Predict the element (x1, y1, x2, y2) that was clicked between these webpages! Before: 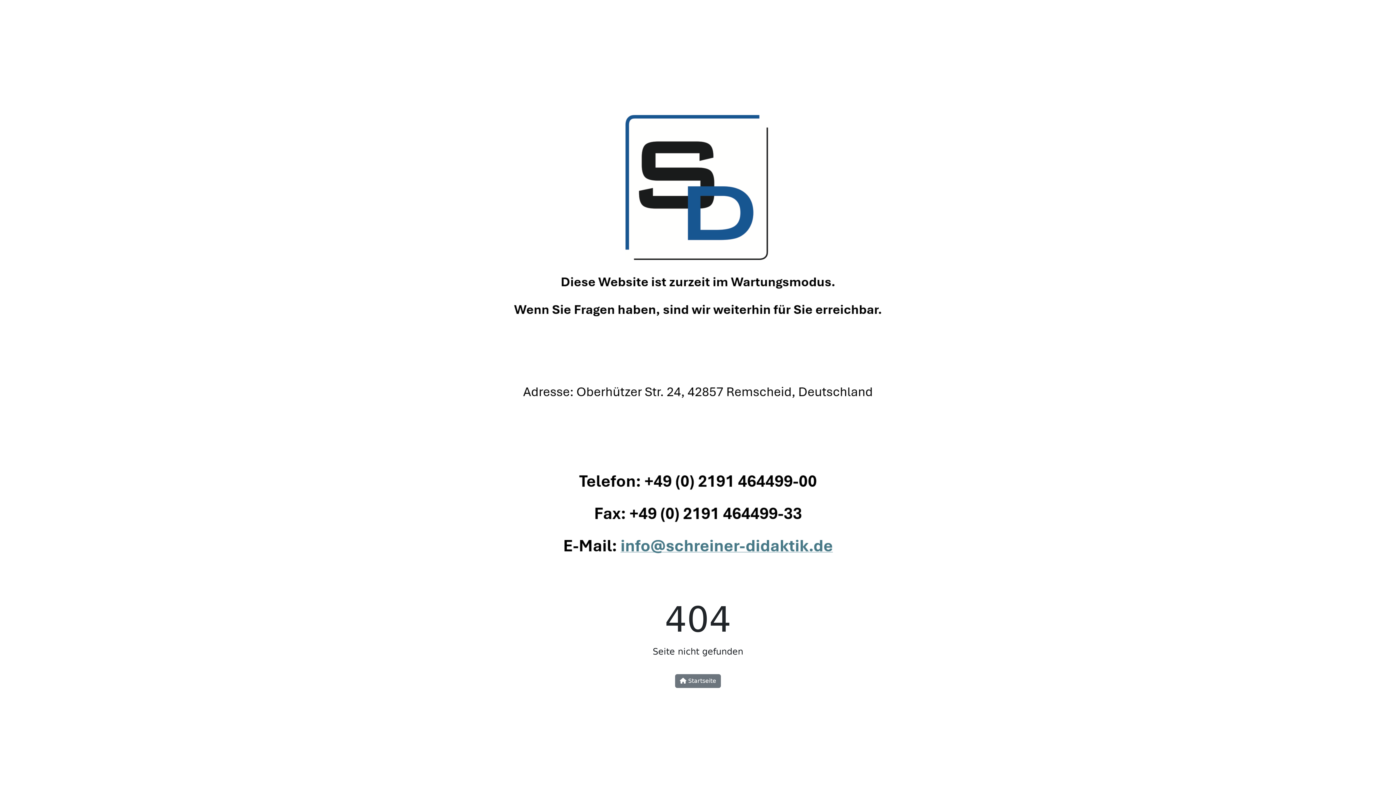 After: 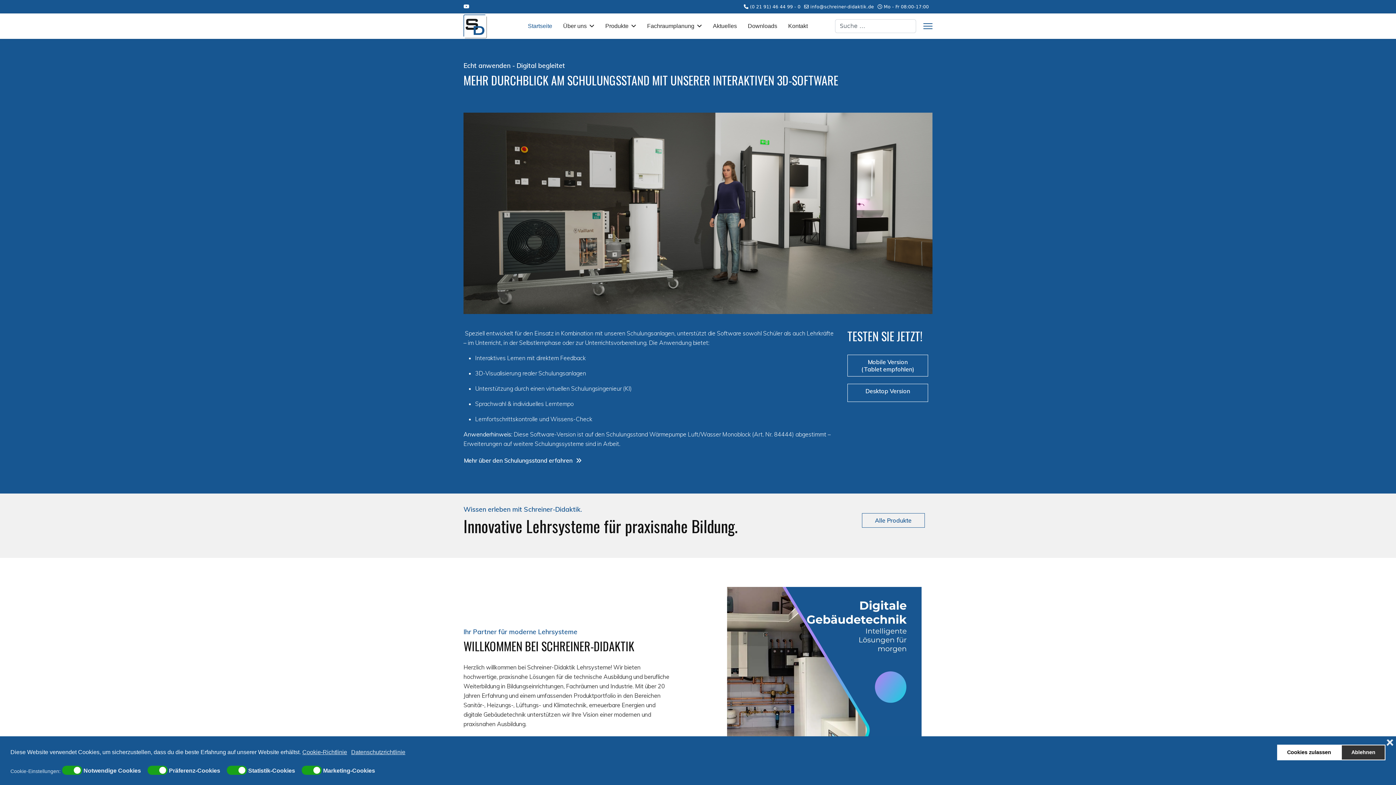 Action: bbox: (463, 344, 932, 351)